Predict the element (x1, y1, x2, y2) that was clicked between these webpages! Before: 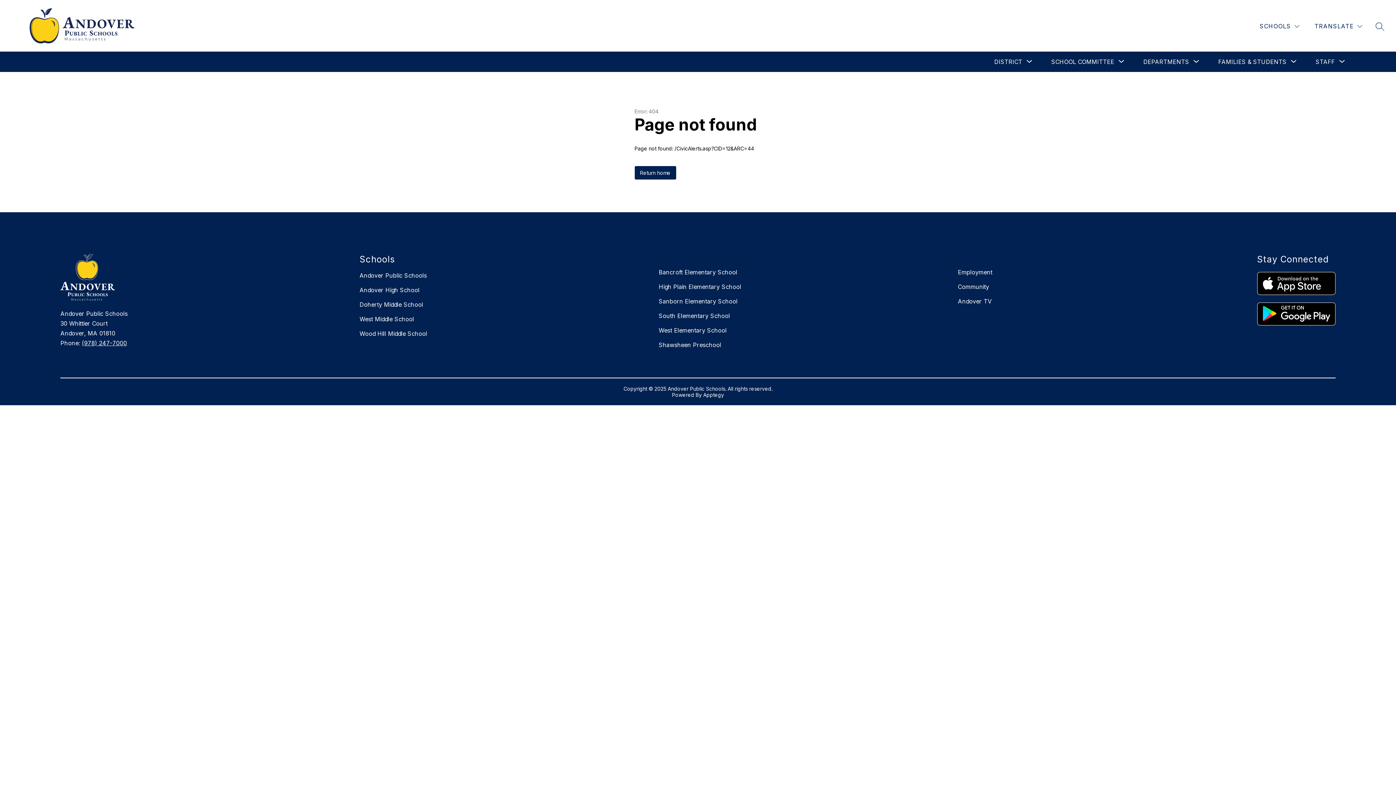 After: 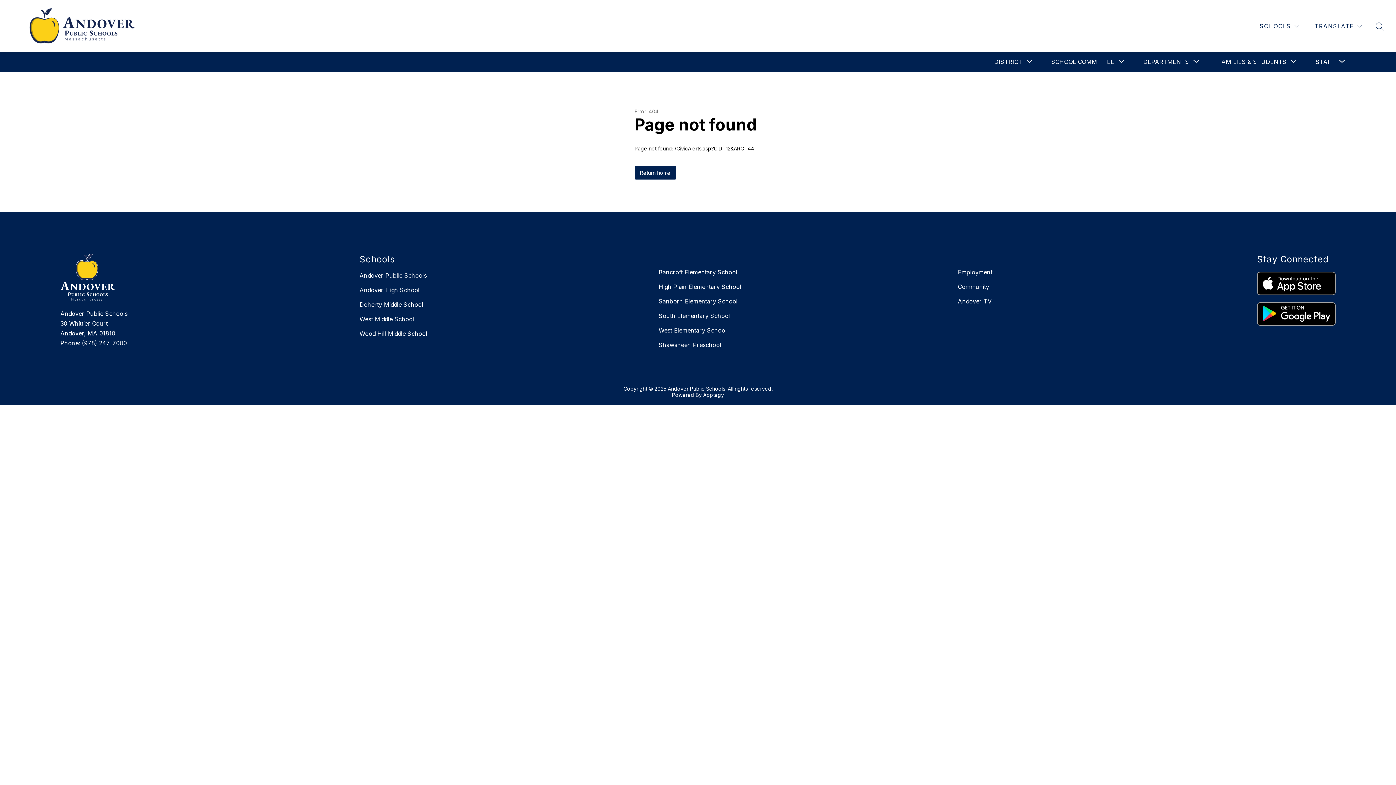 Action: bbox: (958, 268, 992, 276) label: Employment